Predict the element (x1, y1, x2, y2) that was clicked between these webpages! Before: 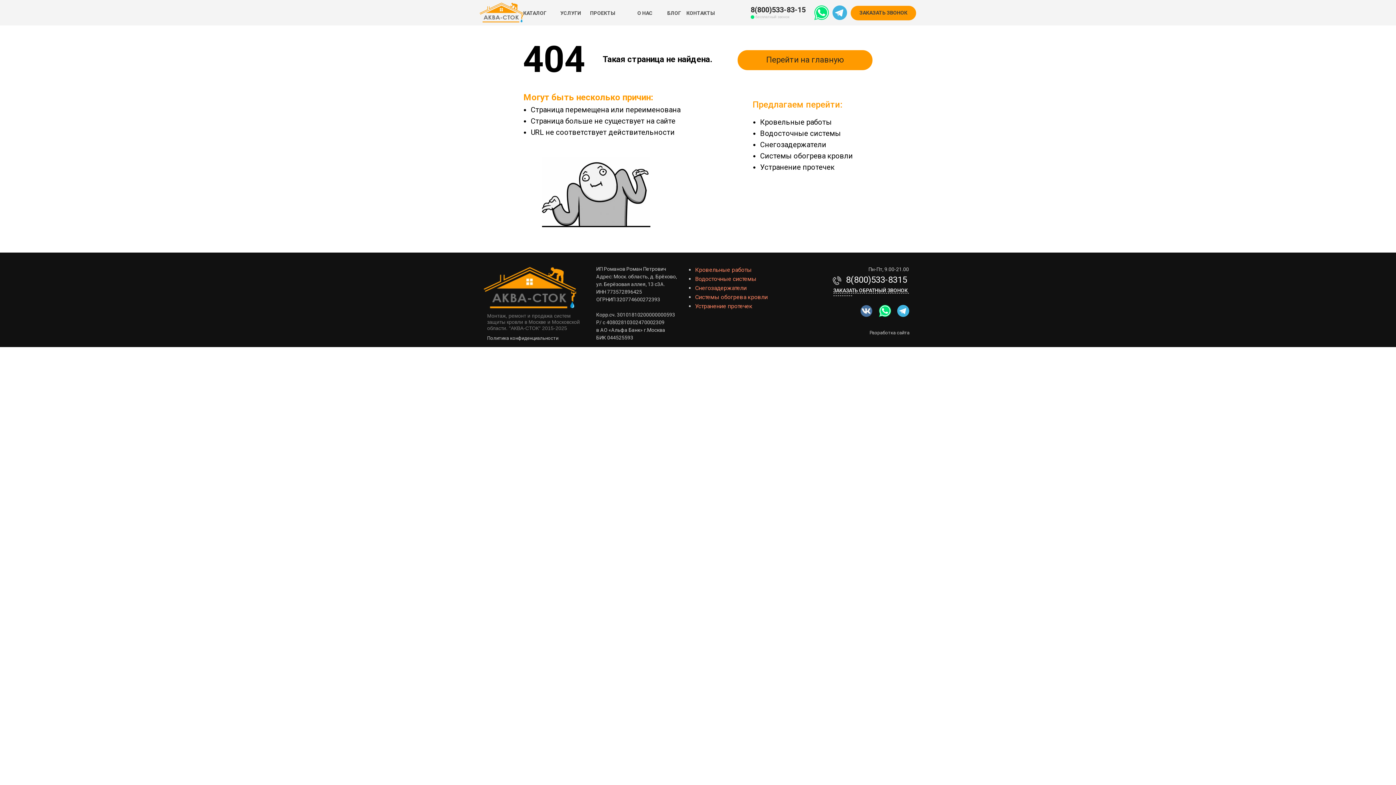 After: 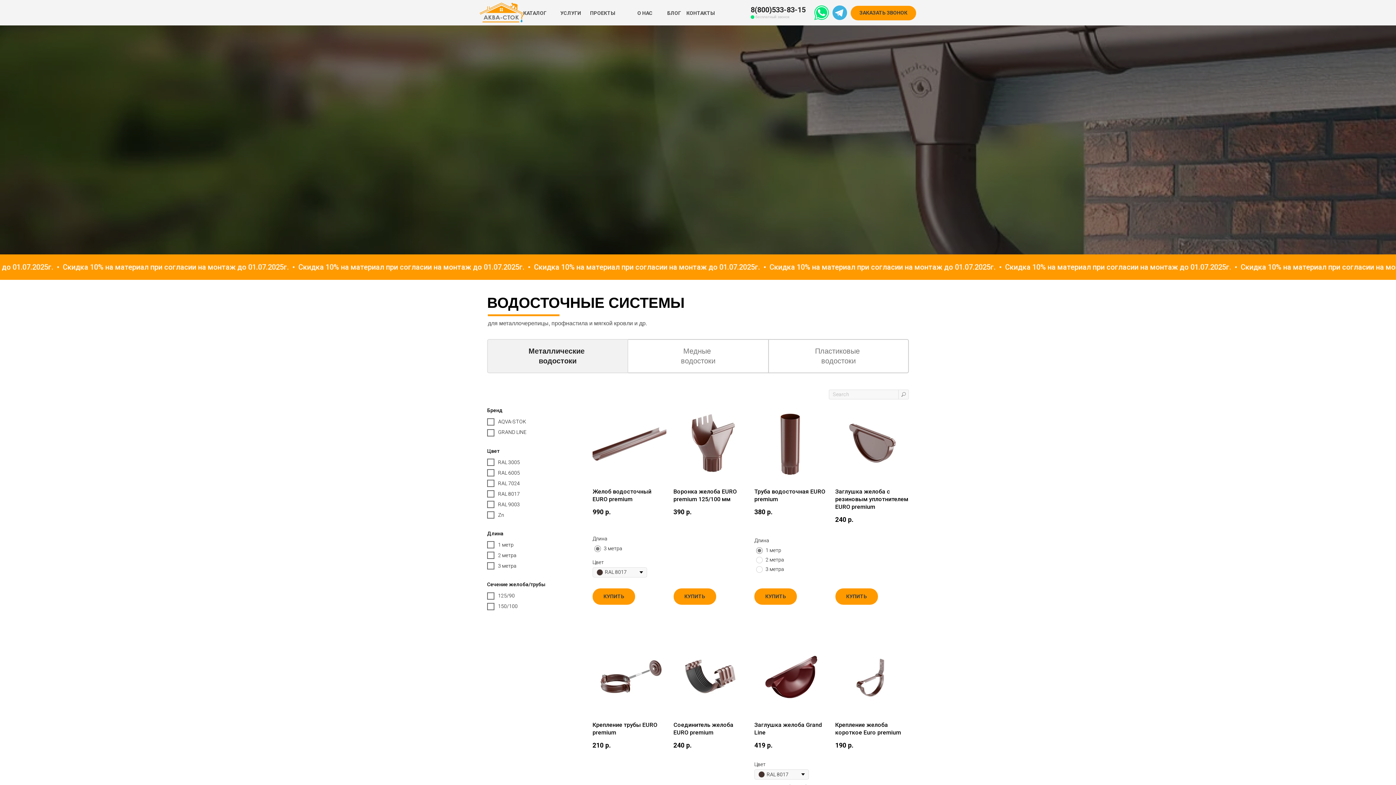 Action: label: Водосточные системы bbox: (695, 275, 756, 282)